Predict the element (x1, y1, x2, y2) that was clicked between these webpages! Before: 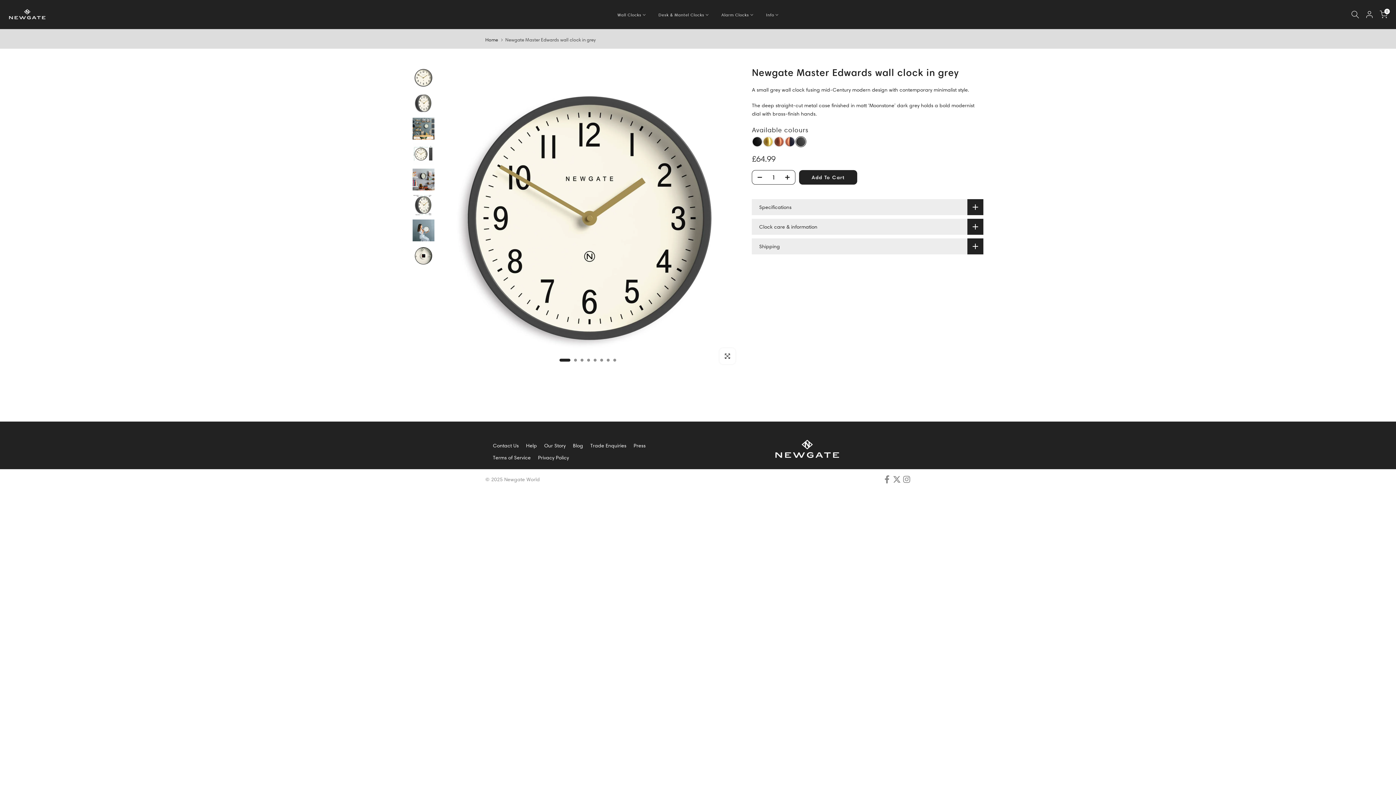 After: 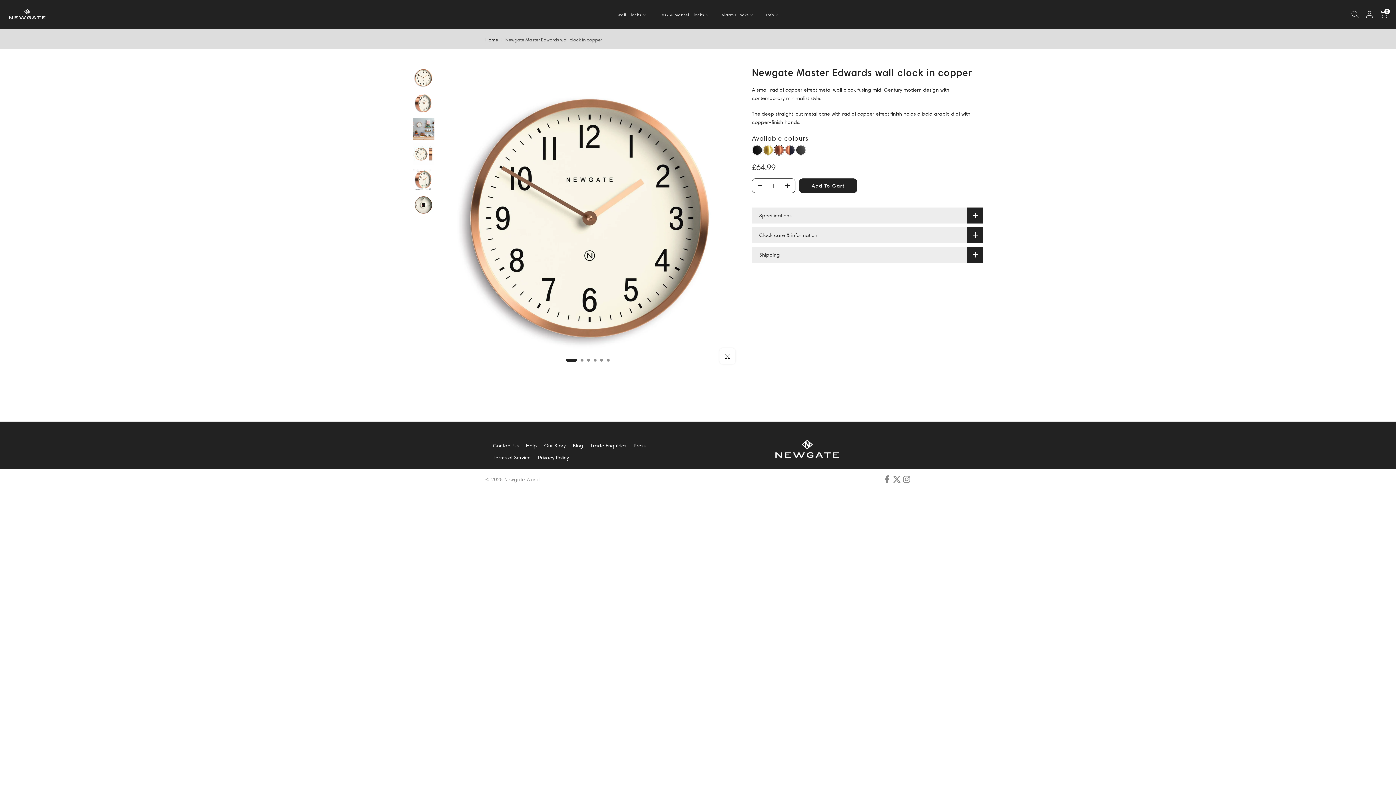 Action: bbox: (773, 136, 784, 147)